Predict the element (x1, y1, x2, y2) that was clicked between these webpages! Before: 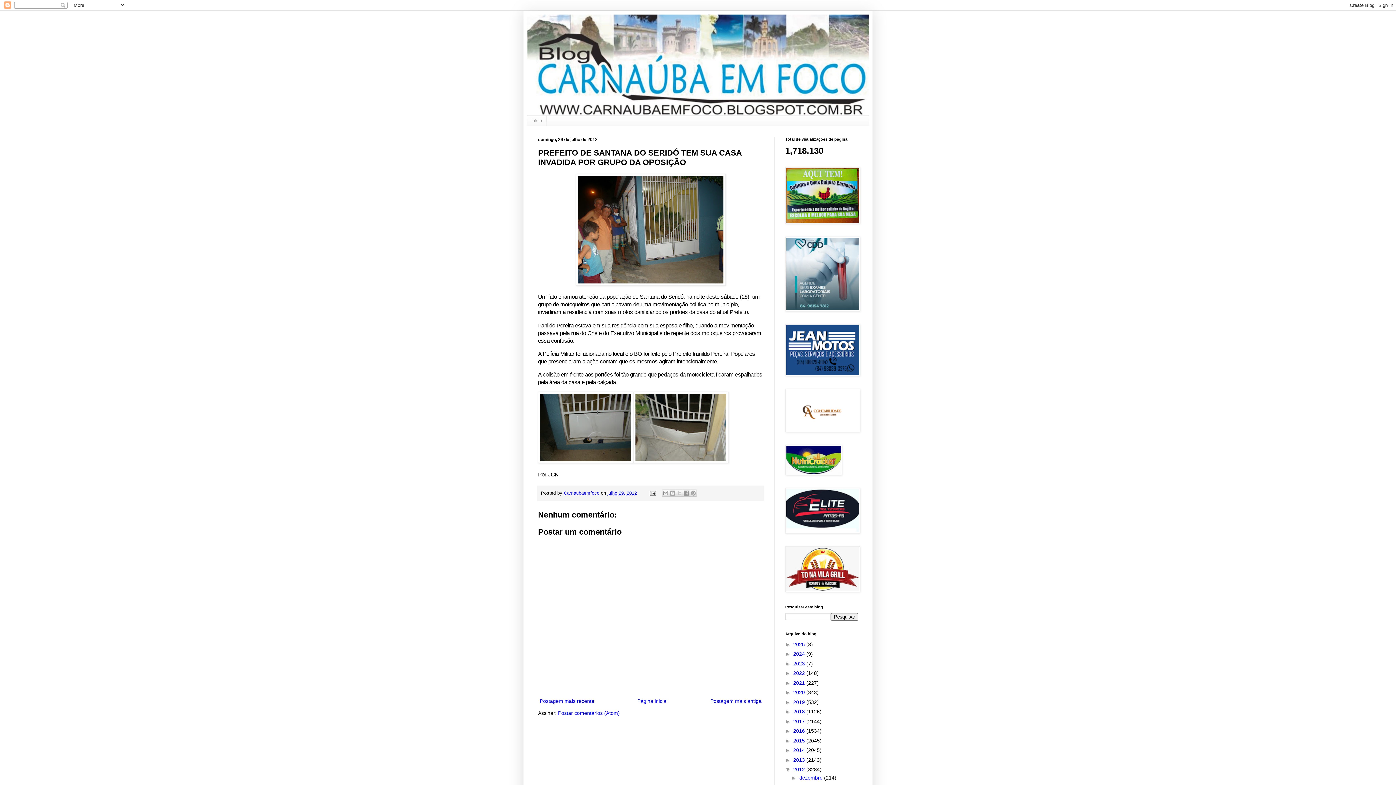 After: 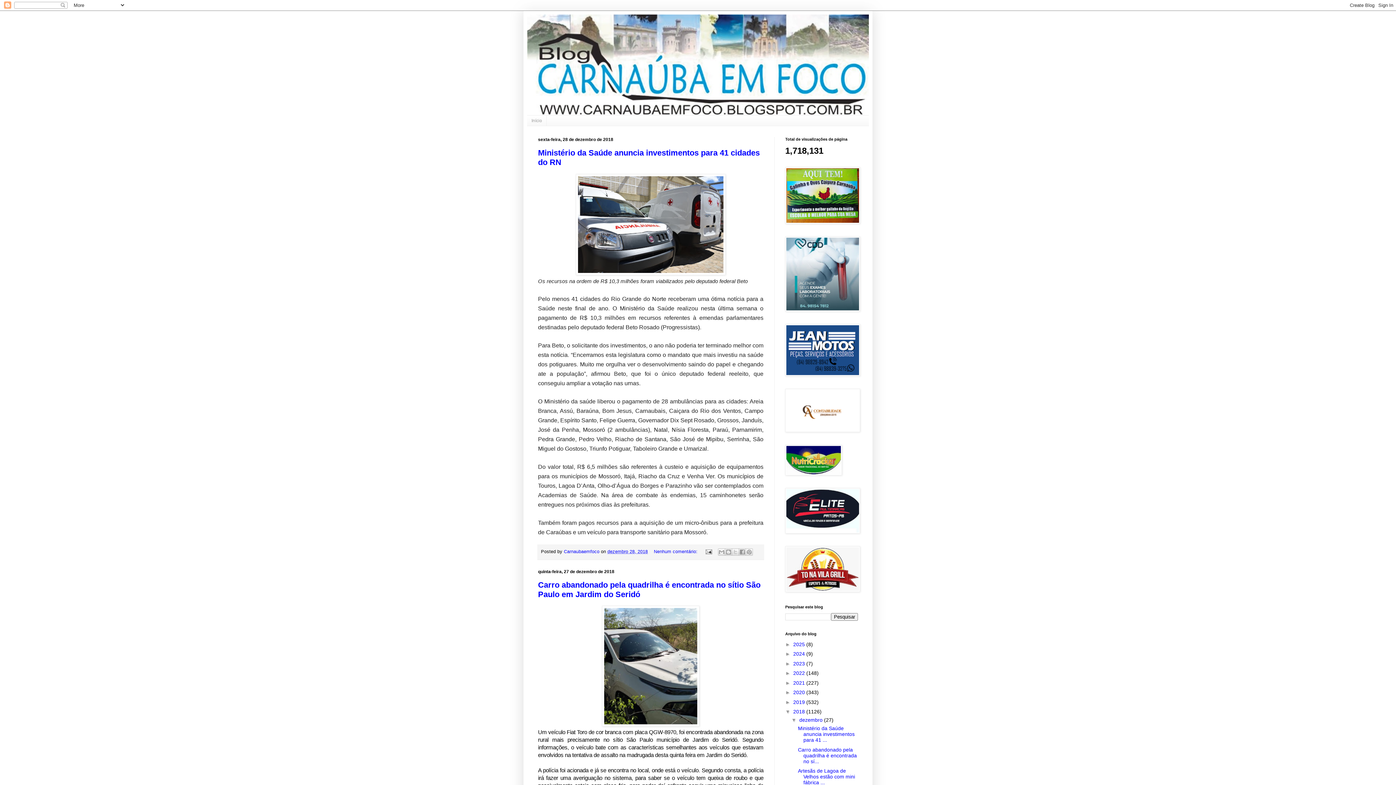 Action: bbox: (793, 709, 806, 715) label: 2018 